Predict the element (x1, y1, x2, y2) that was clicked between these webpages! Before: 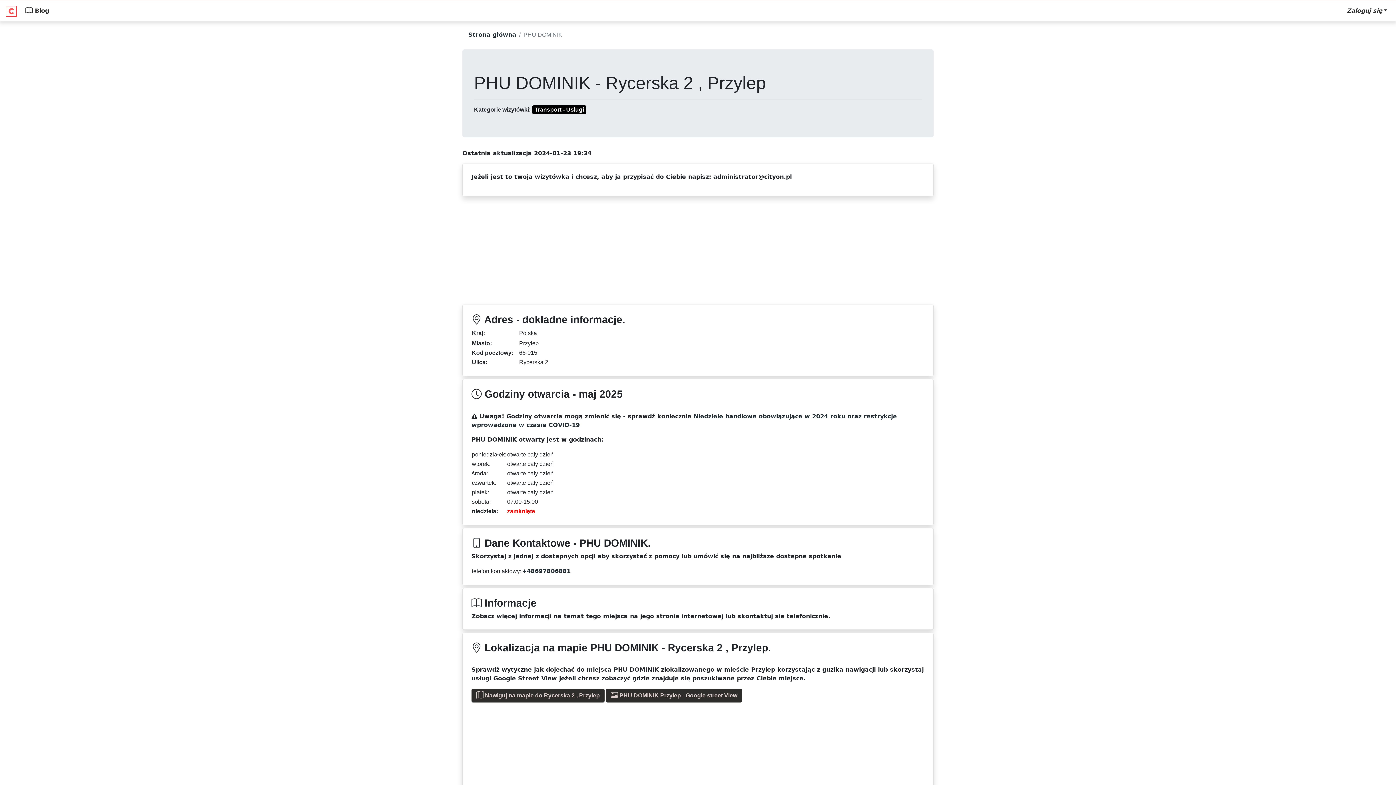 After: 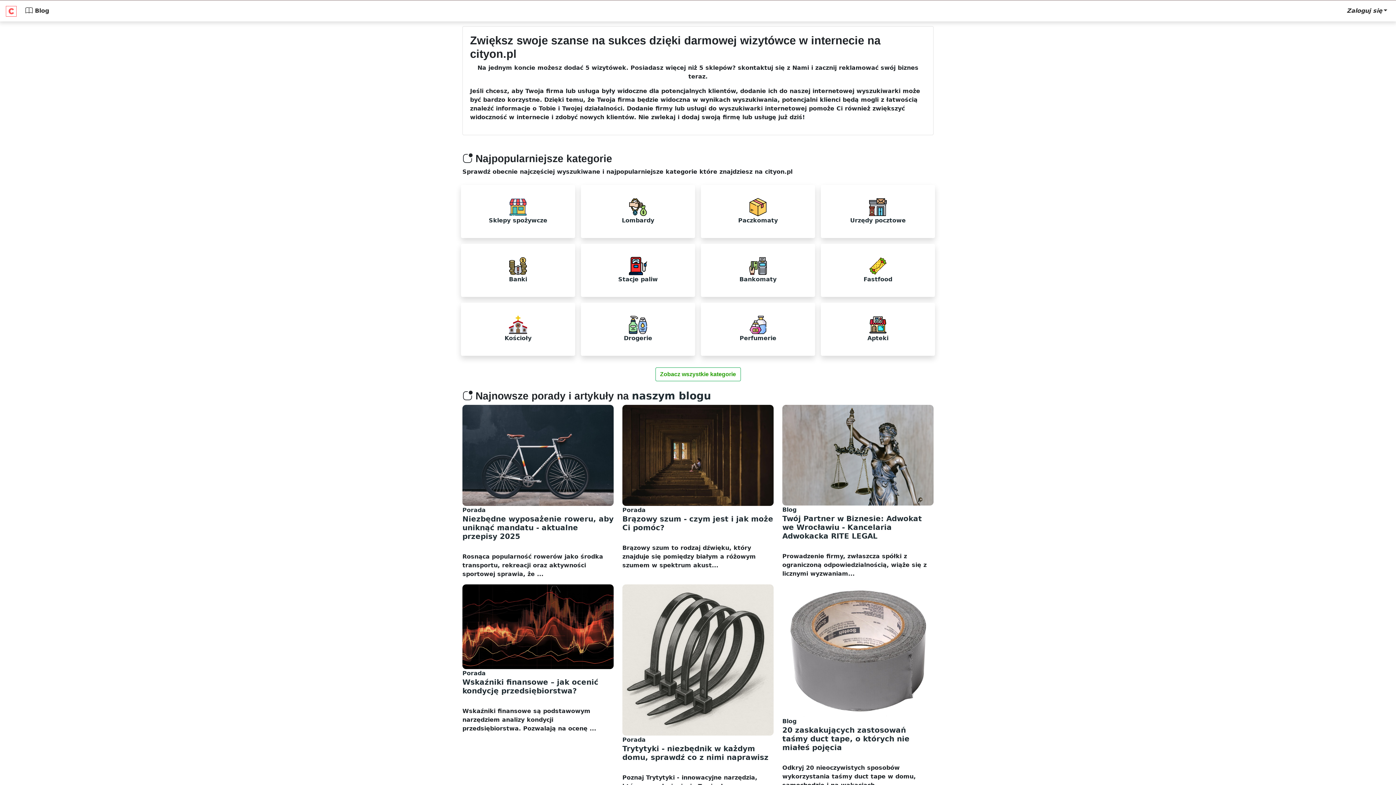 Action: label: Strona główna bbox: (468, 30, 516, 39)